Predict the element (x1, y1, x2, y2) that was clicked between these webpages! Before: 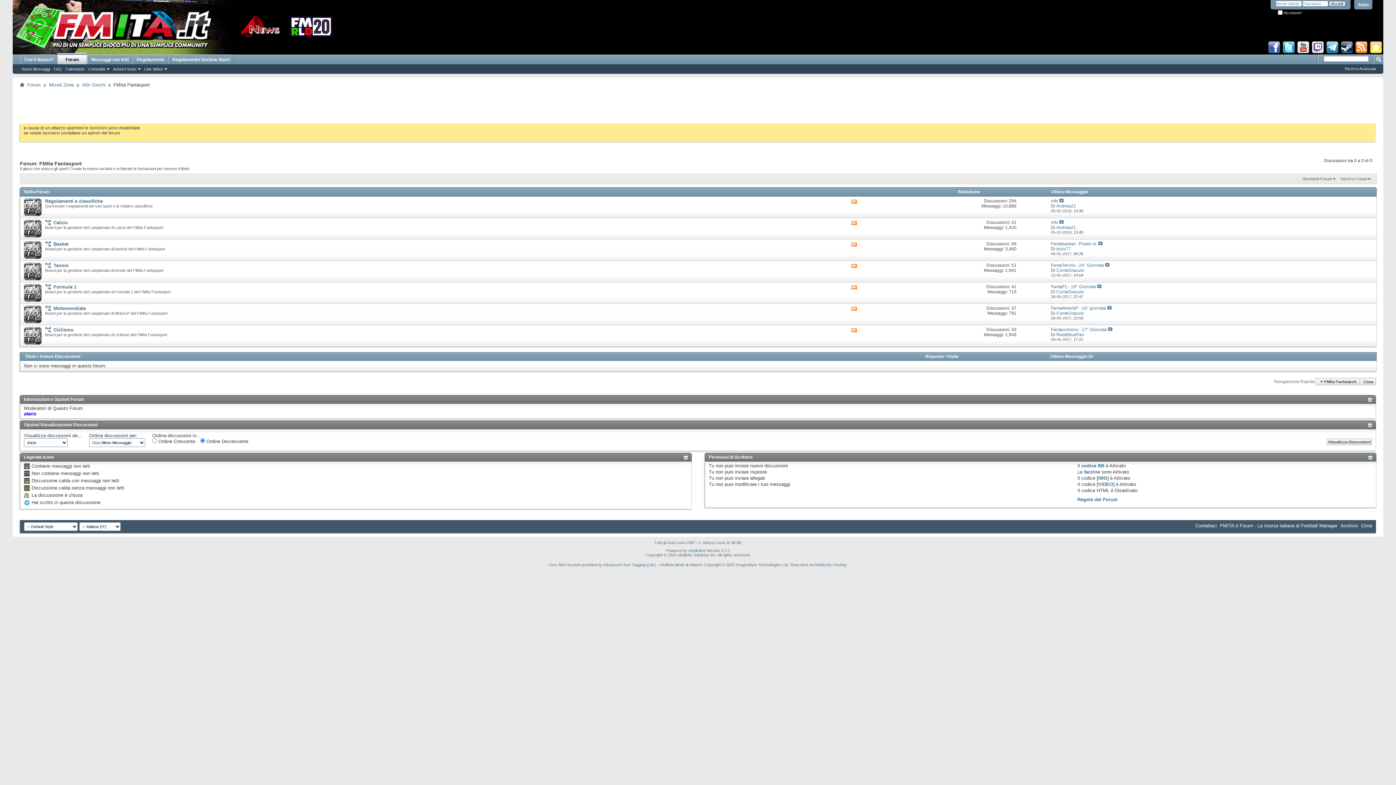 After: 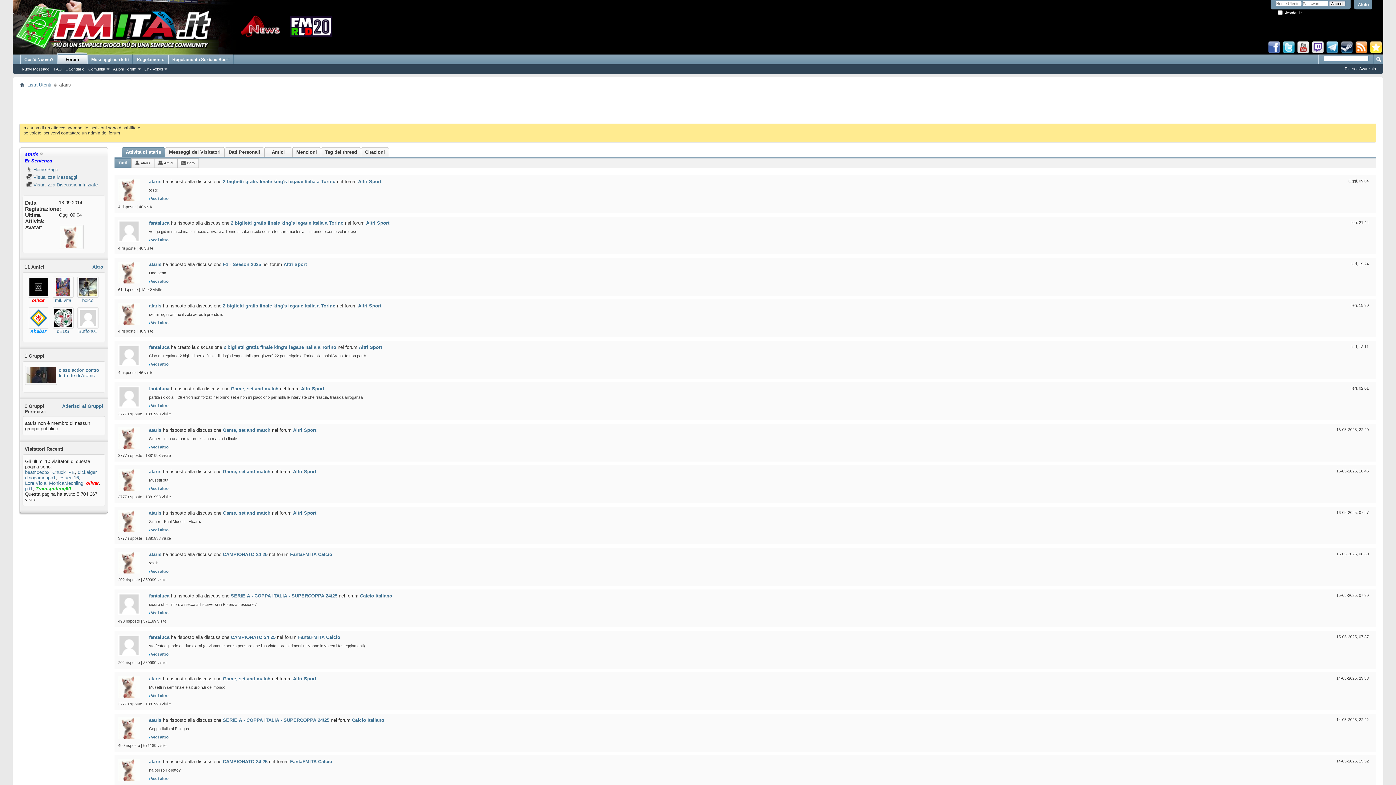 Action: bbox: (24, 411, 36, 416) label: ataris